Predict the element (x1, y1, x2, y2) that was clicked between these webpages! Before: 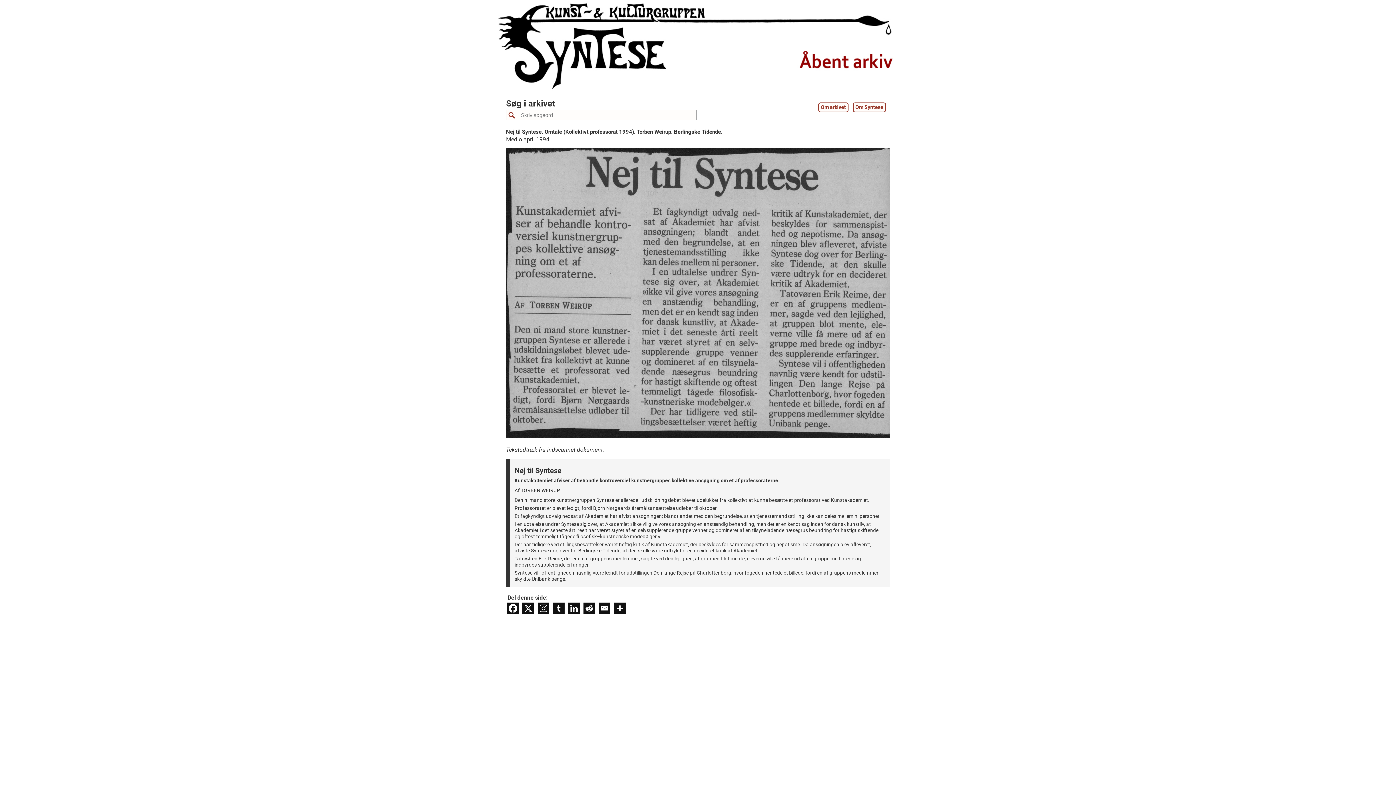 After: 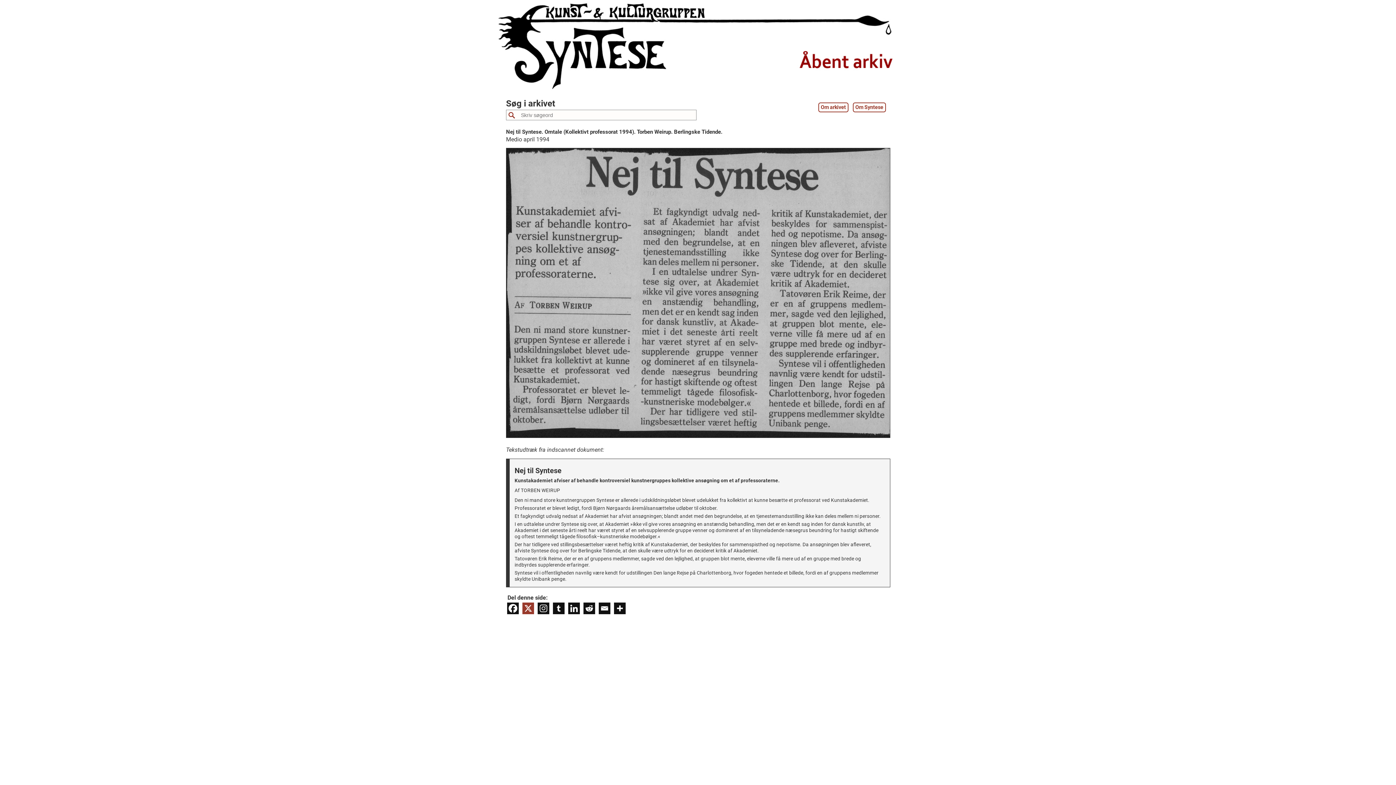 Action: label: X bbox: (521, 601, 535, 615)